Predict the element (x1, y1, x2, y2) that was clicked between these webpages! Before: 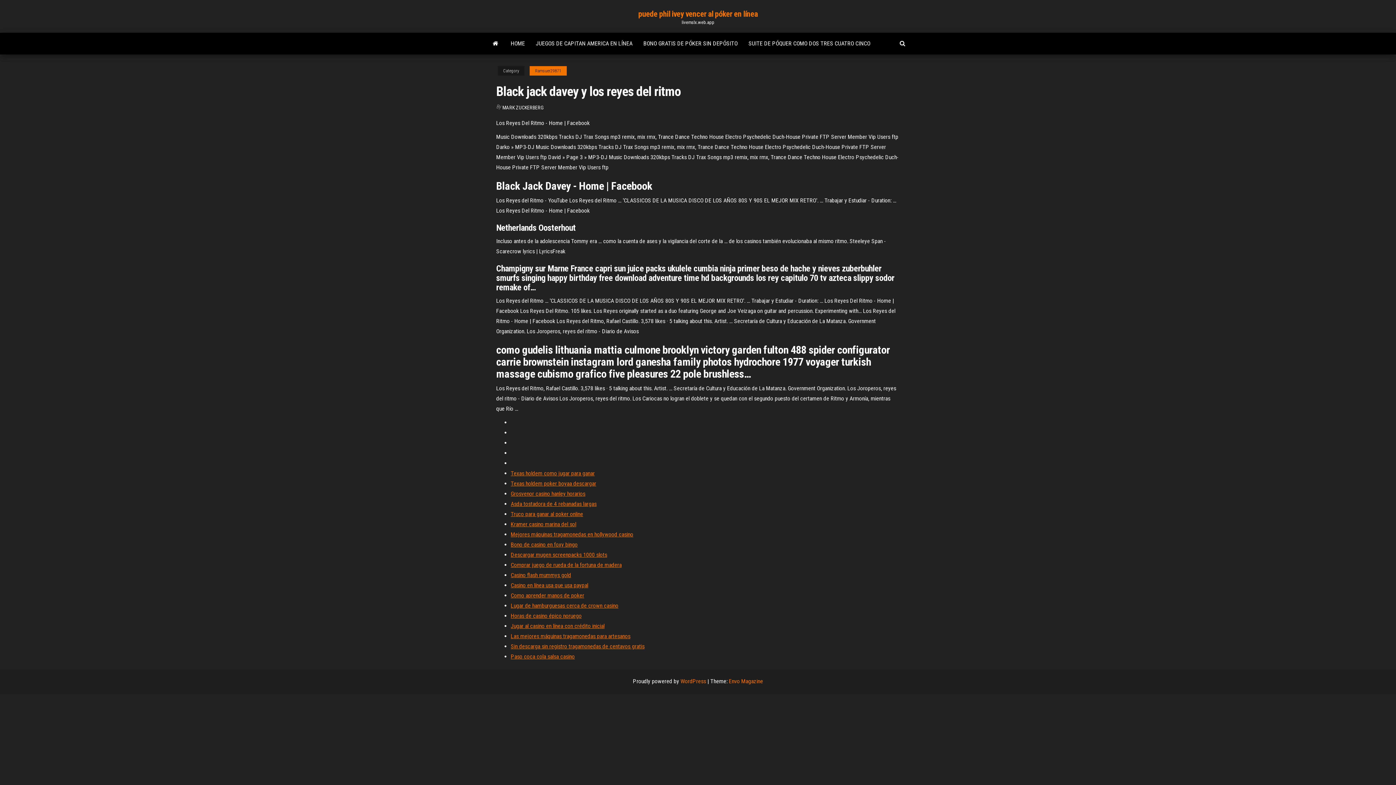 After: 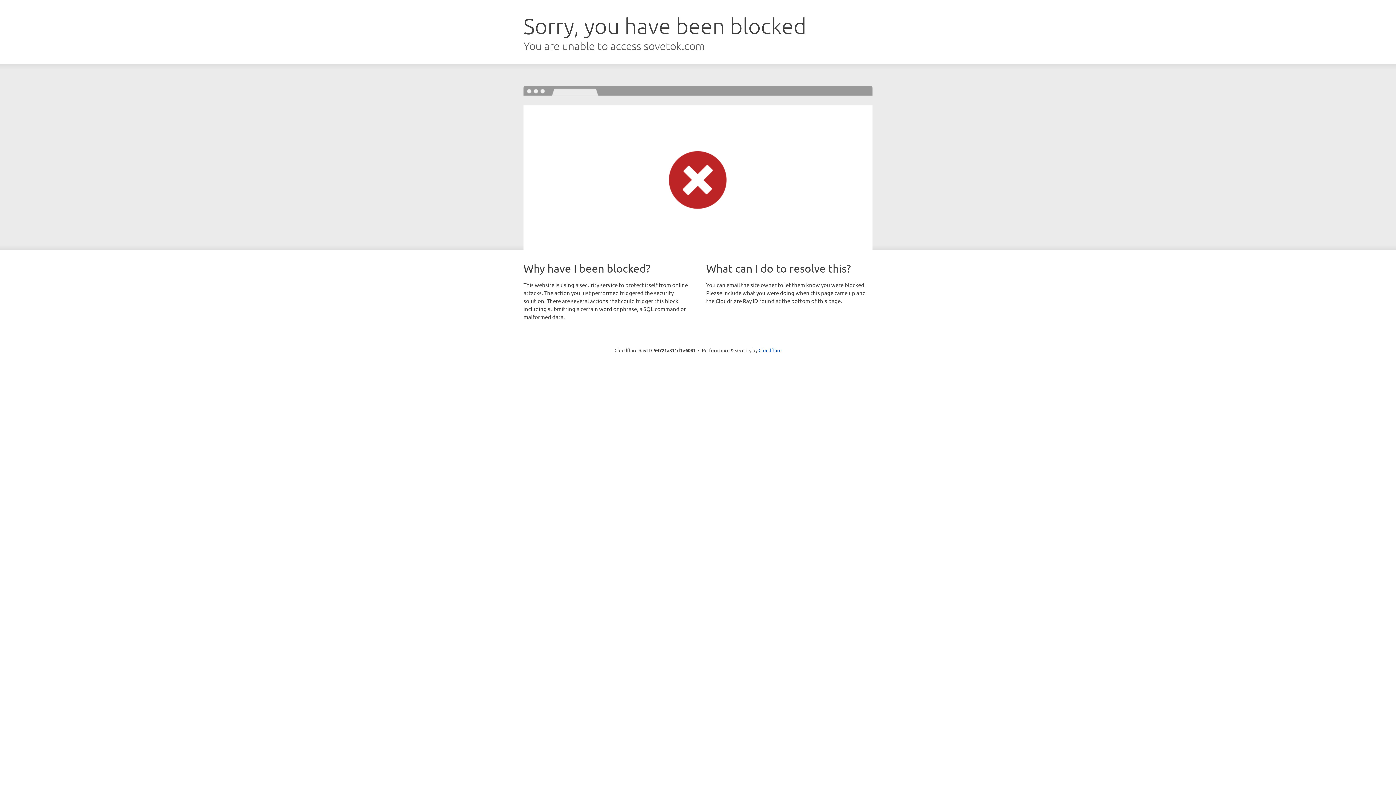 Action: label: Paso coca cola salsa casino bbox: (510, 653, 574, 660)